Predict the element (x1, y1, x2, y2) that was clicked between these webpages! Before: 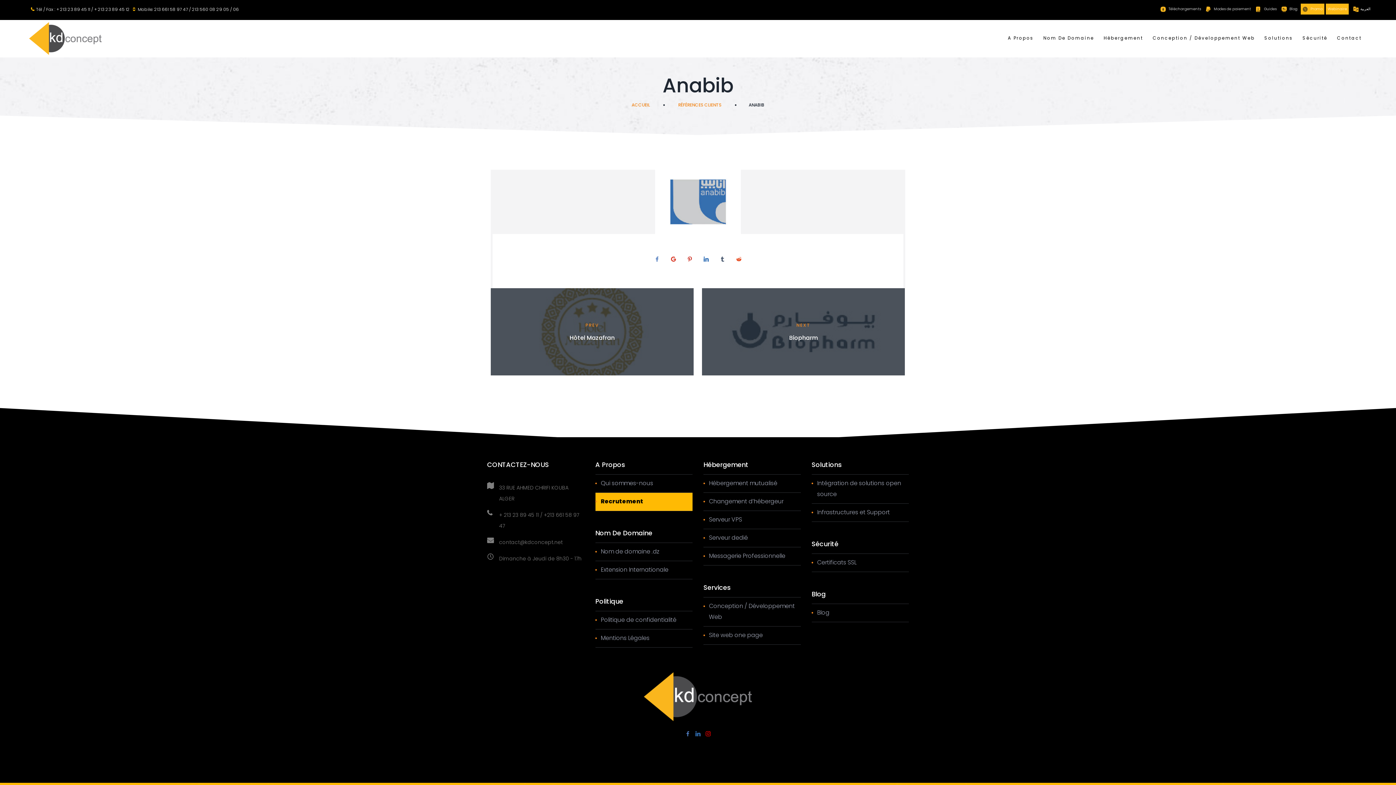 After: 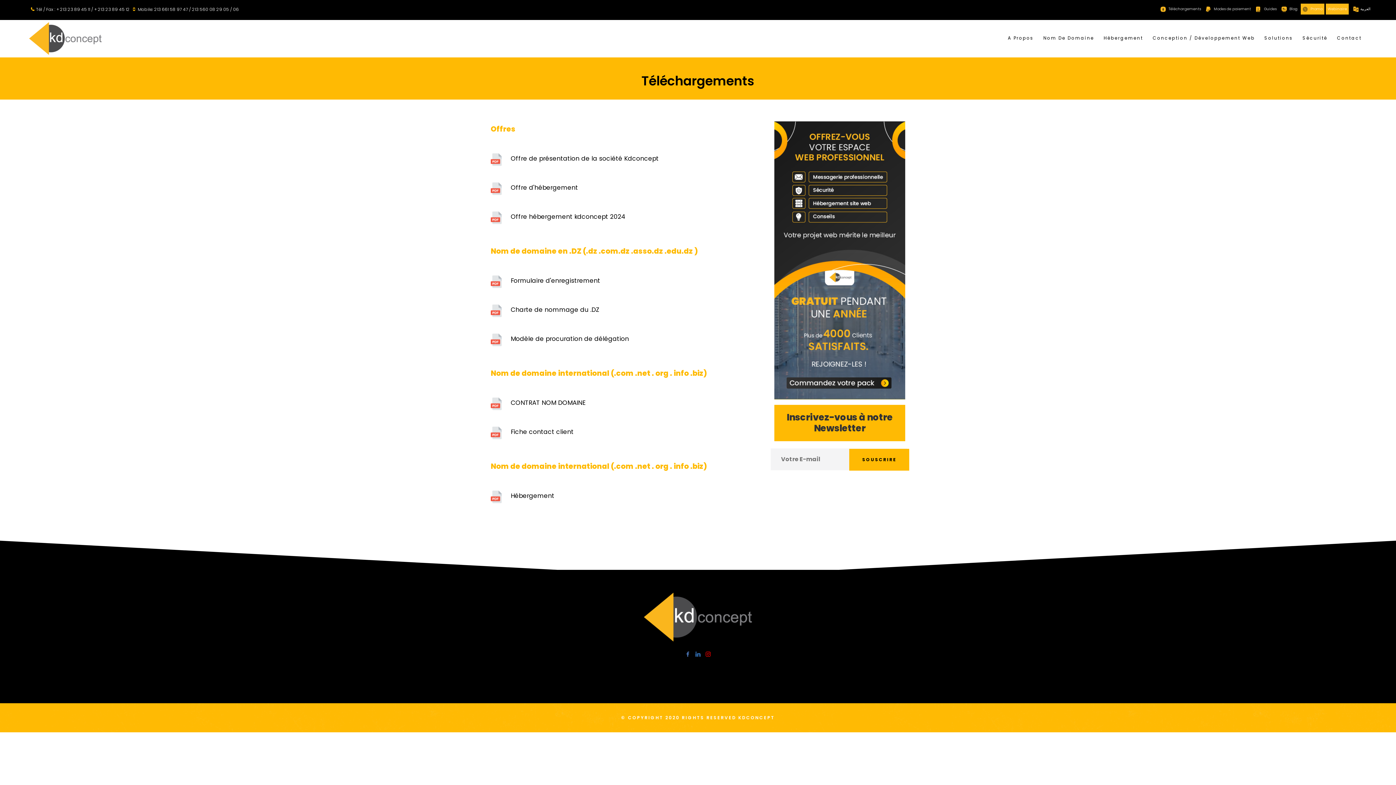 Action: bbox: (1158, 3, 1202, 14) label: Téléchargements